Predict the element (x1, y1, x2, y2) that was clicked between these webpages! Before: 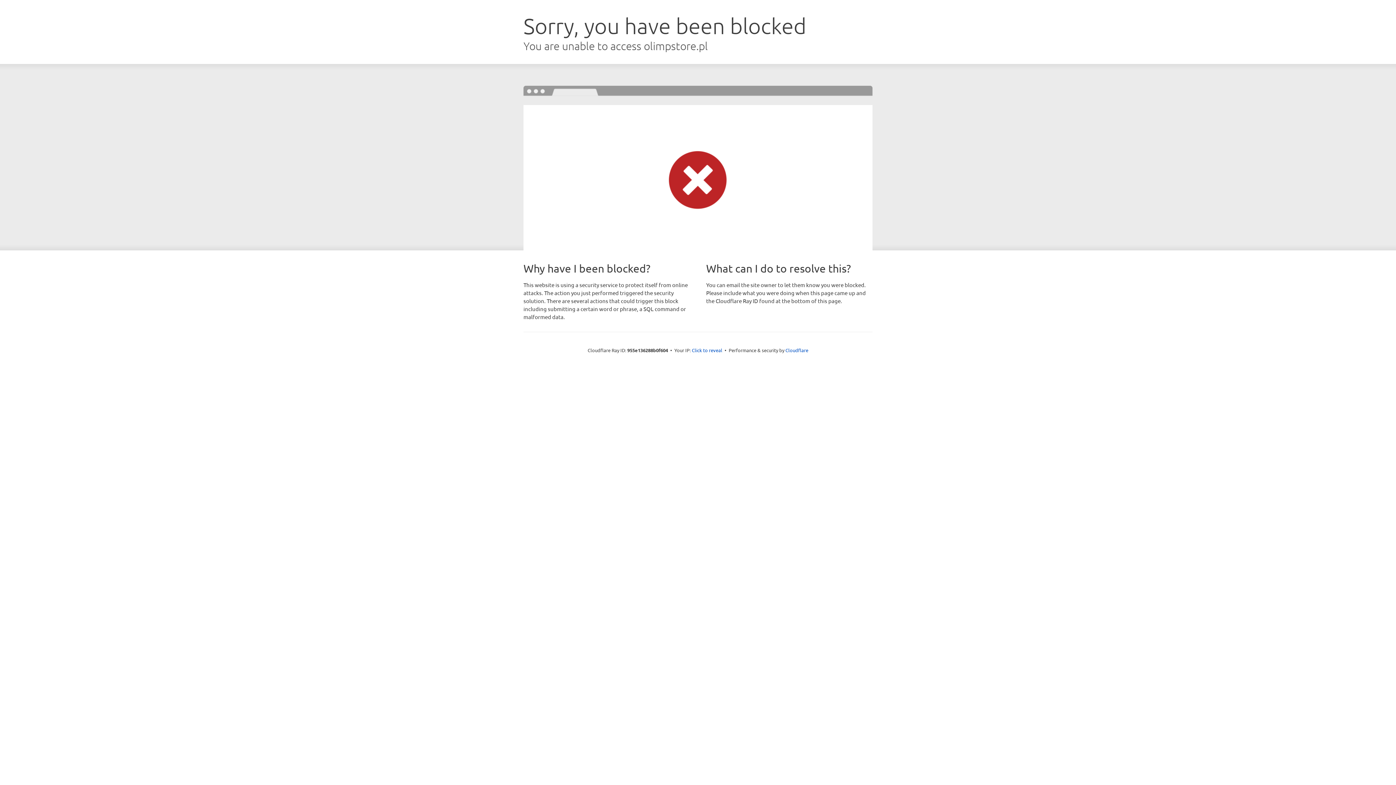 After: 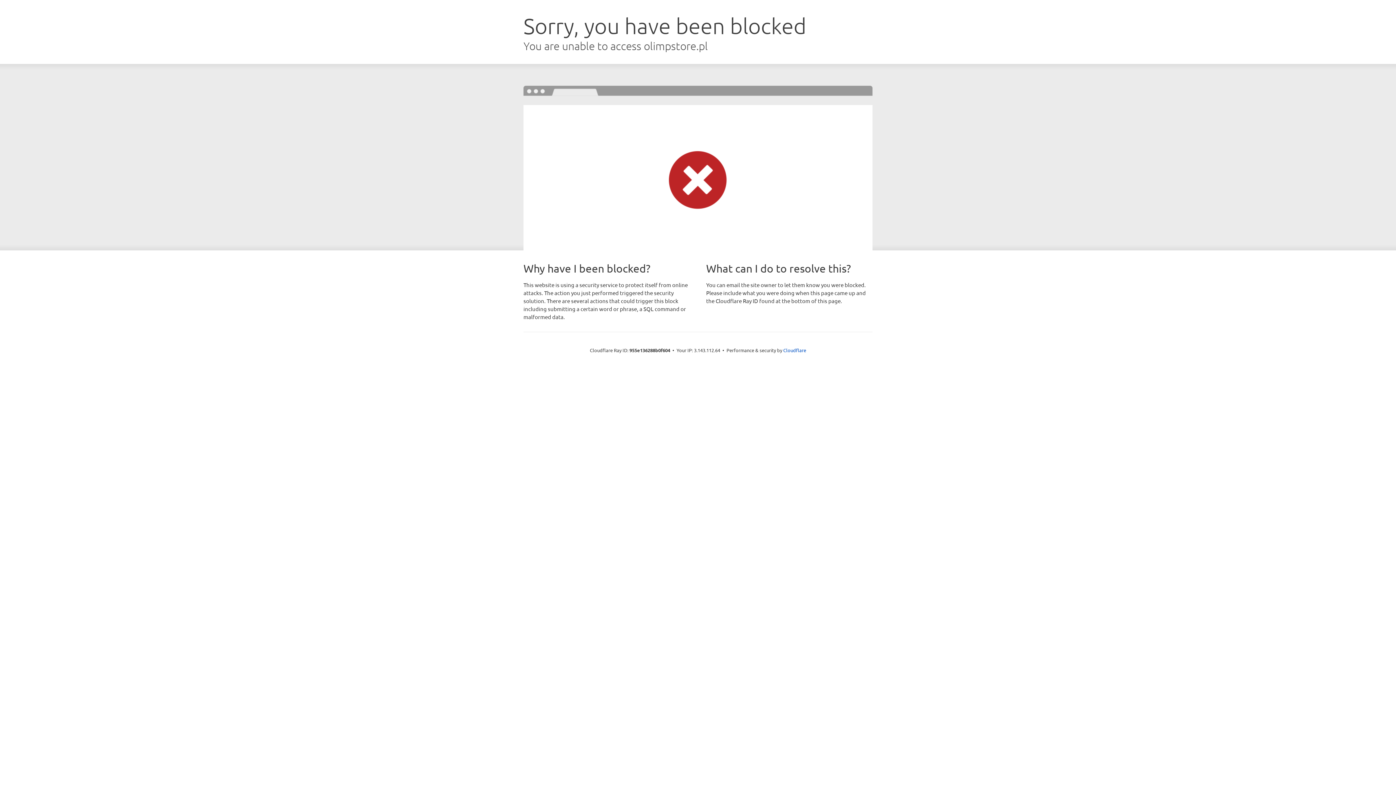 Action: bbox: (692, 346, 722, 353) label: Click to reveal